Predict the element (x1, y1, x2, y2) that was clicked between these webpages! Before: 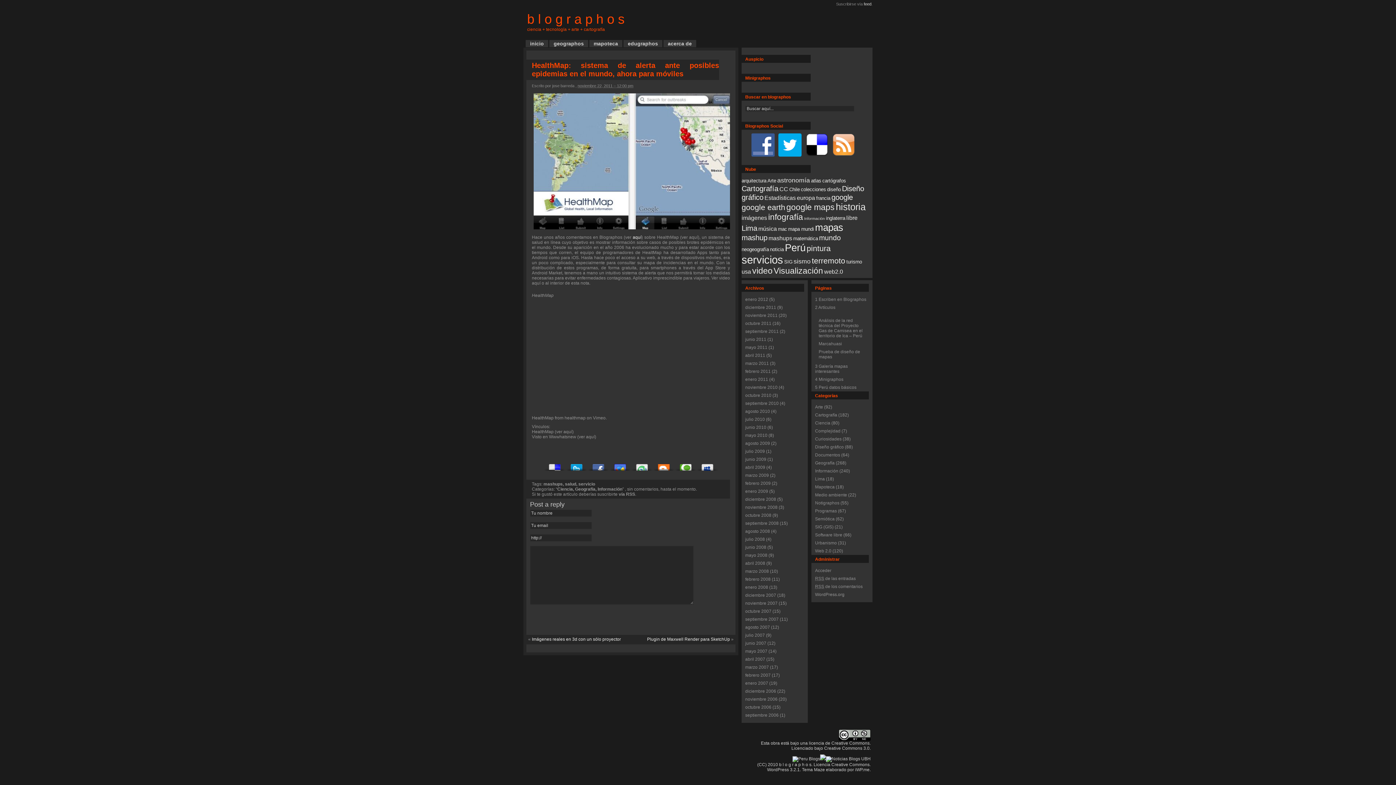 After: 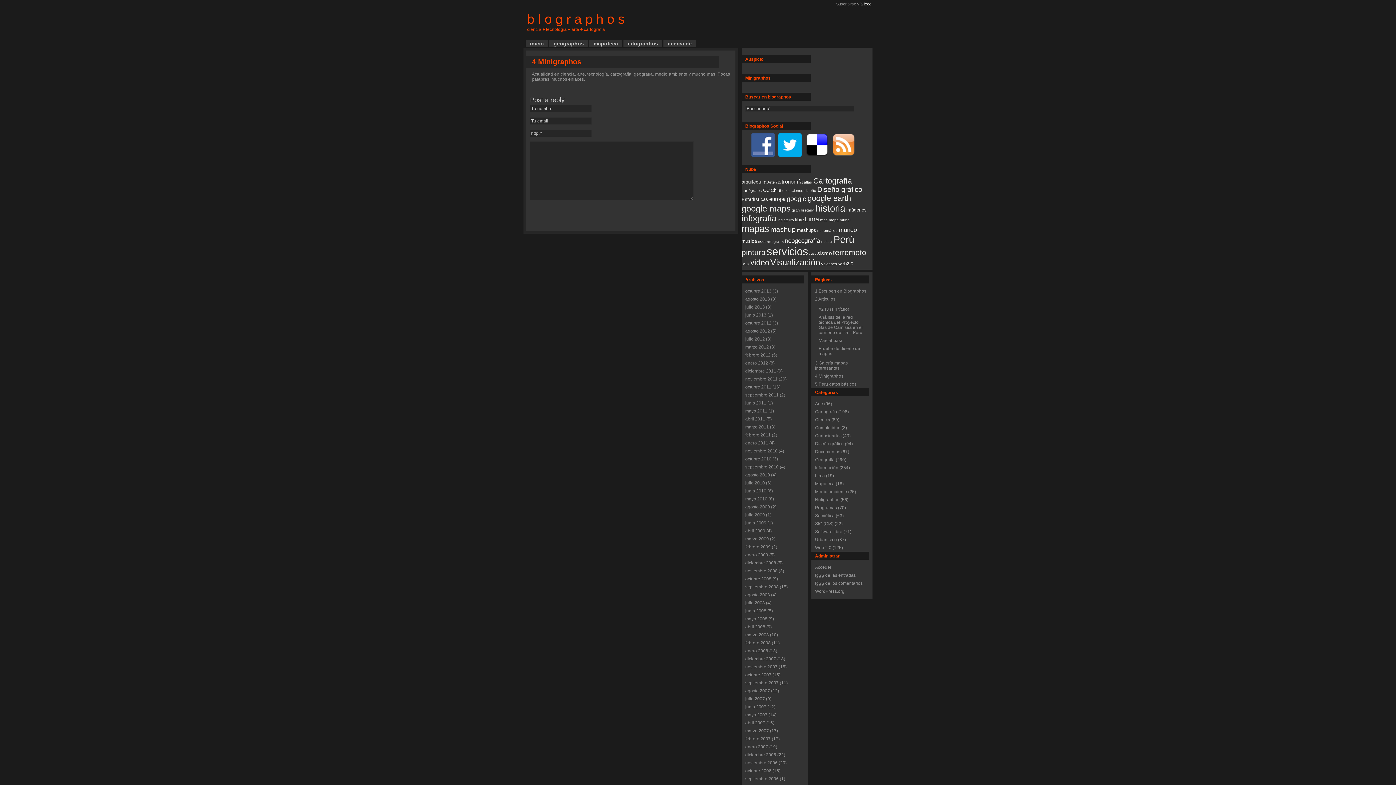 Action: bbox: (815, 377, 843, 382) label: 4 Minigraphos